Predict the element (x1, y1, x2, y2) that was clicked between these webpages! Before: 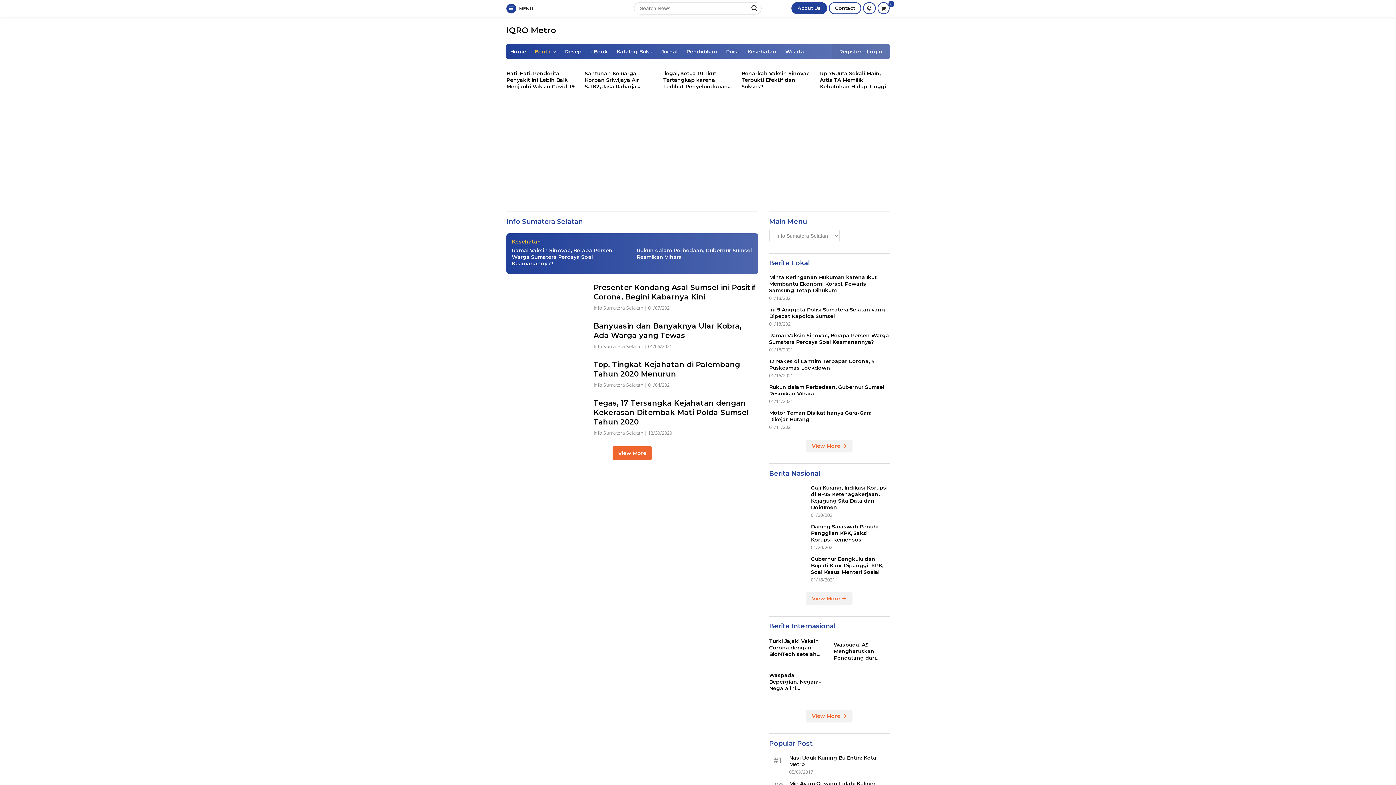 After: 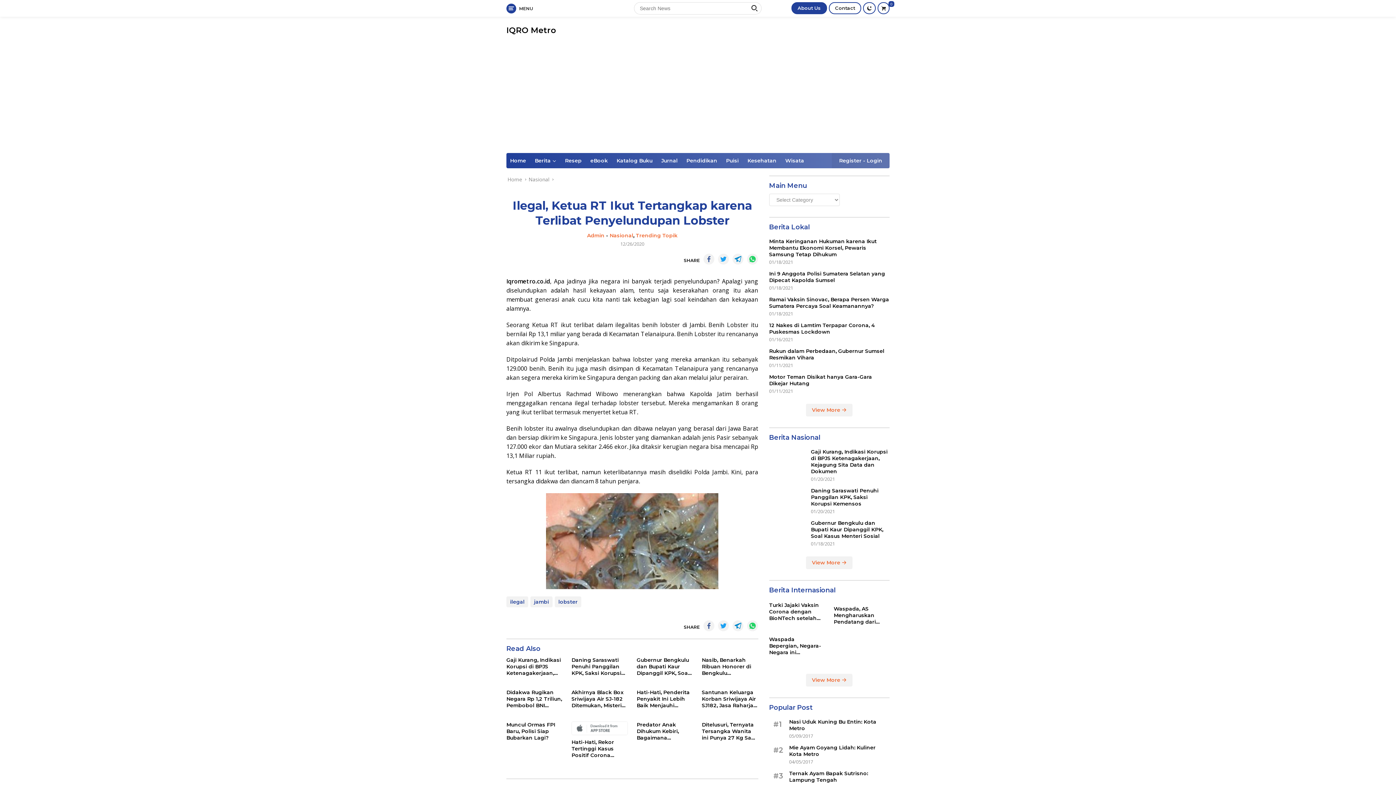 Action: label: Ilegal, Ketua RT Ikut Tertangkap karena Terlibat Penyelundupan Lobster bbox: (663, 70, 733, 89)